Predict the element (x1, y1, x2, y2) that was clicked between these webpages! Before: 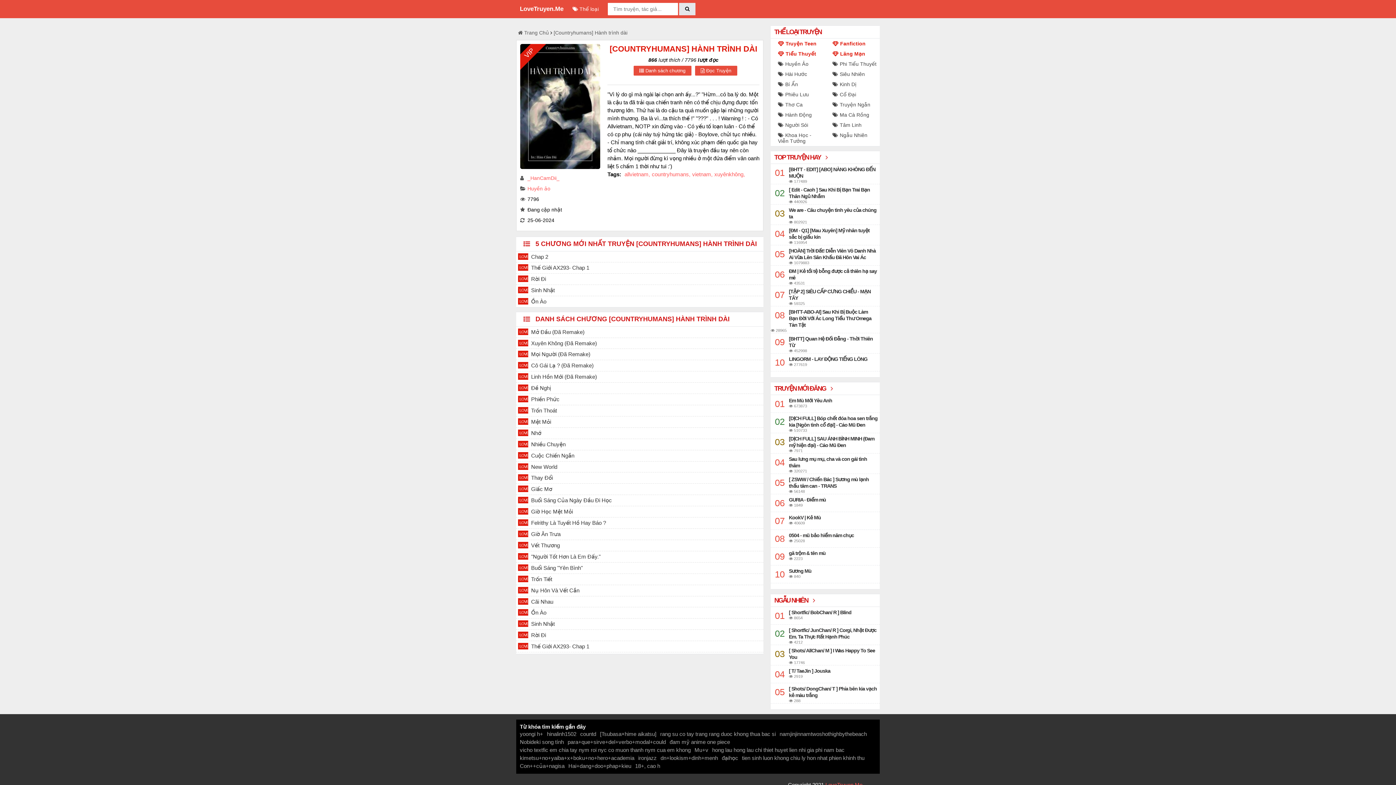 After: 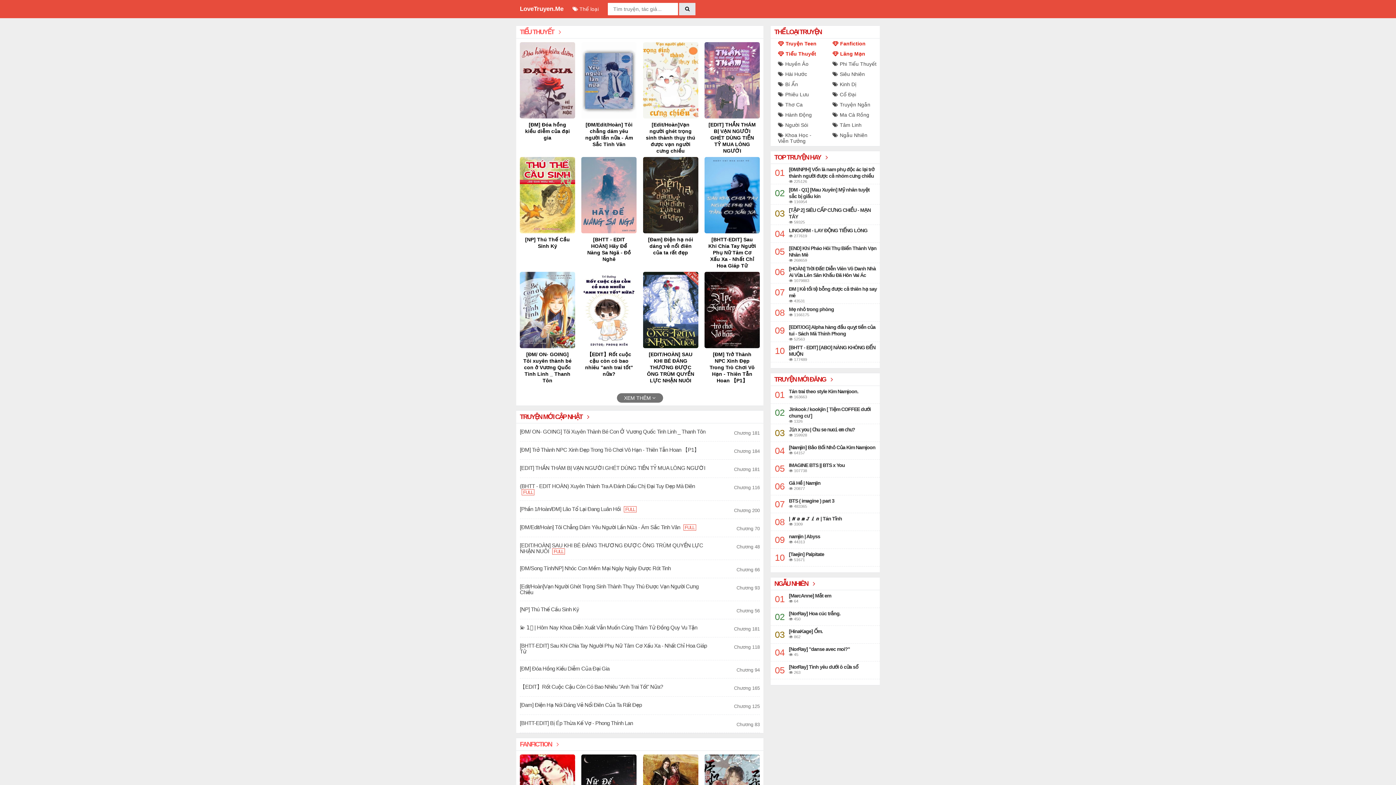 Action: bbox: (516, 1, 563, 16) label: LoveTruyen.Me